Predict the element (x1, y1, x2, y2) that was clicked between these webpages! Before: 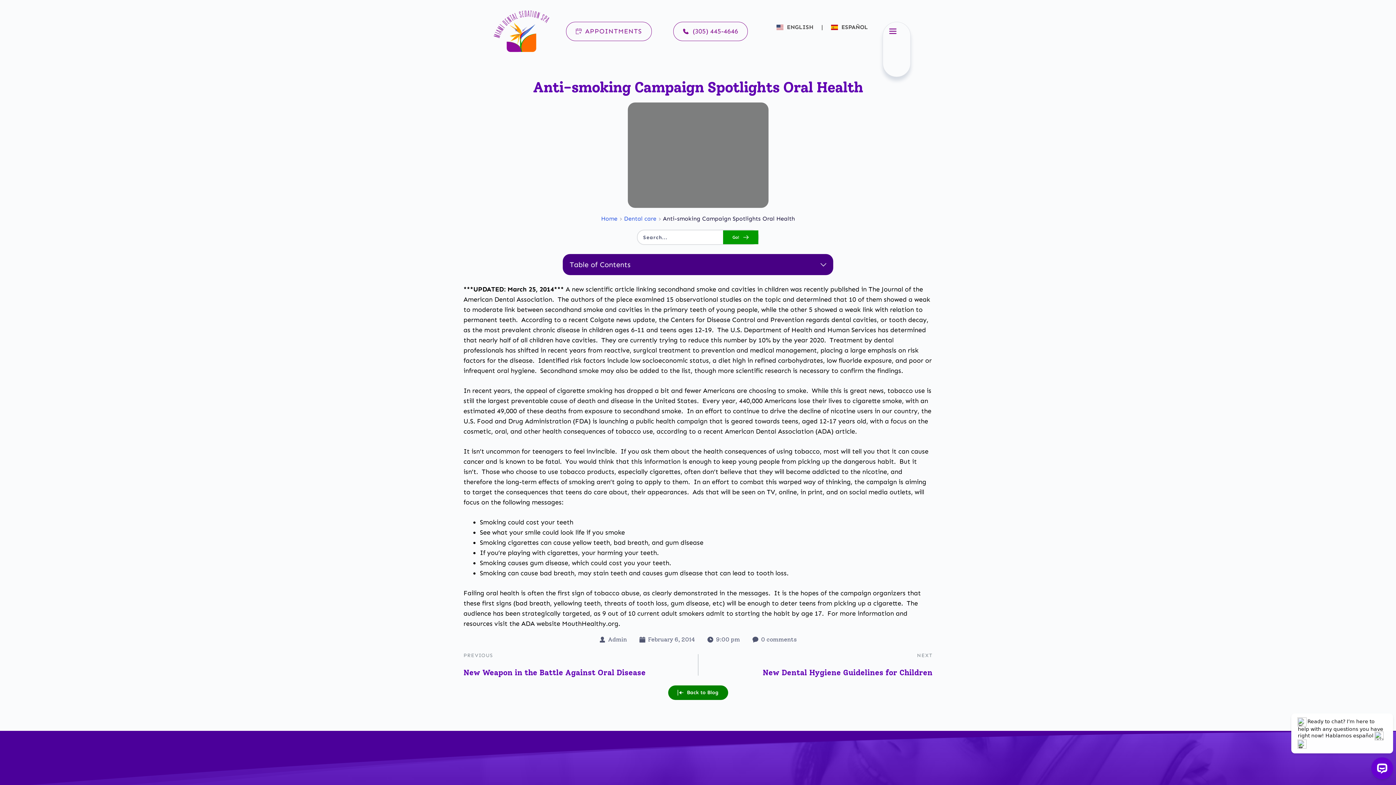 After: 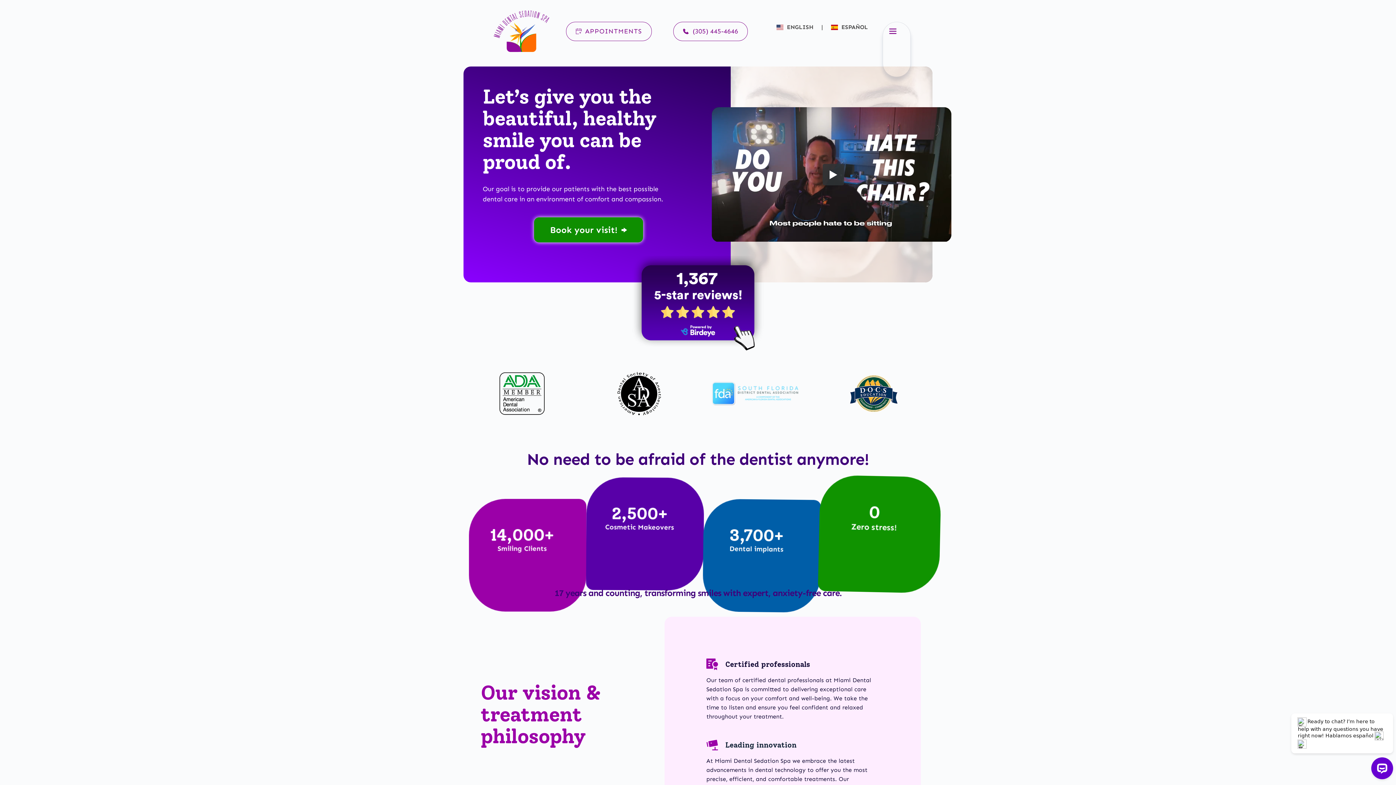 Action: bbox: (601, 215, 617, 222) label: Home